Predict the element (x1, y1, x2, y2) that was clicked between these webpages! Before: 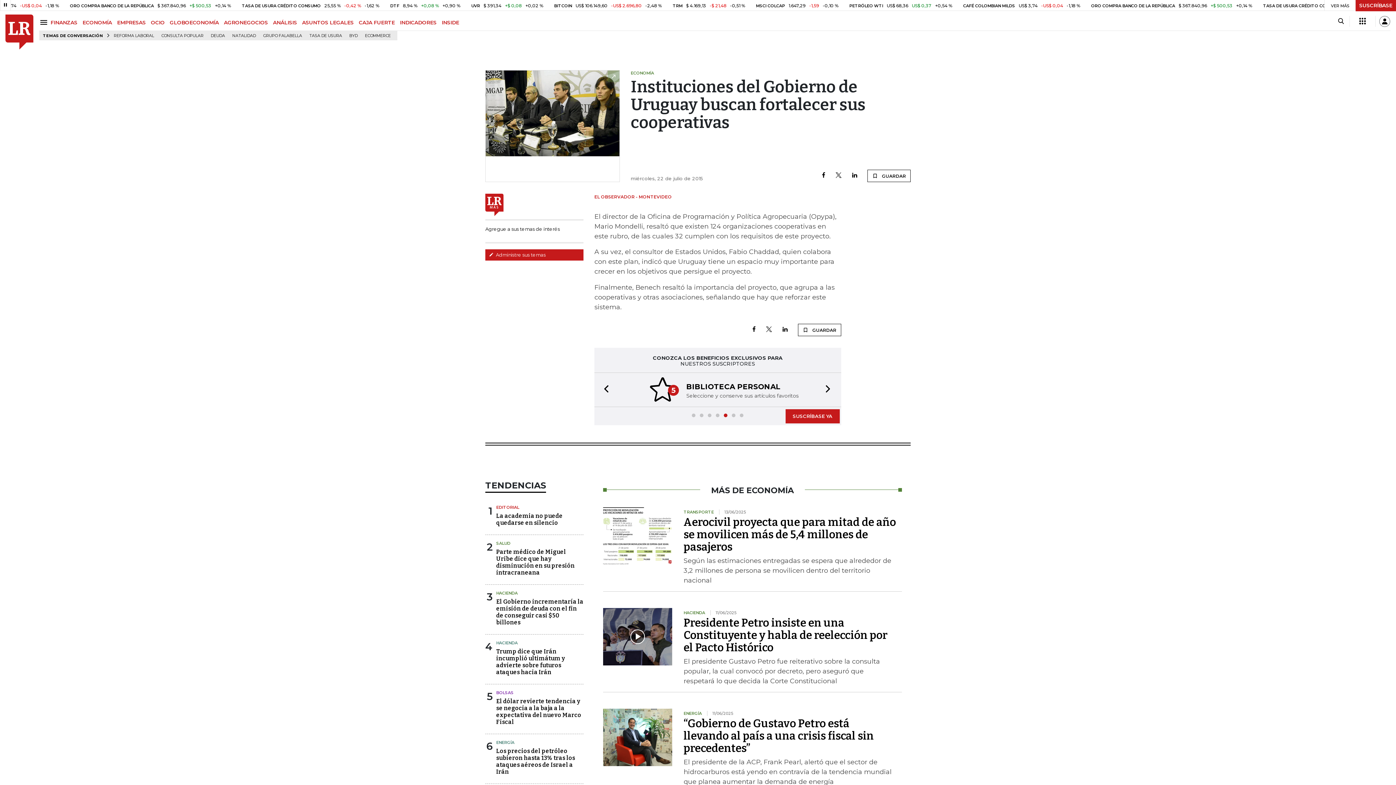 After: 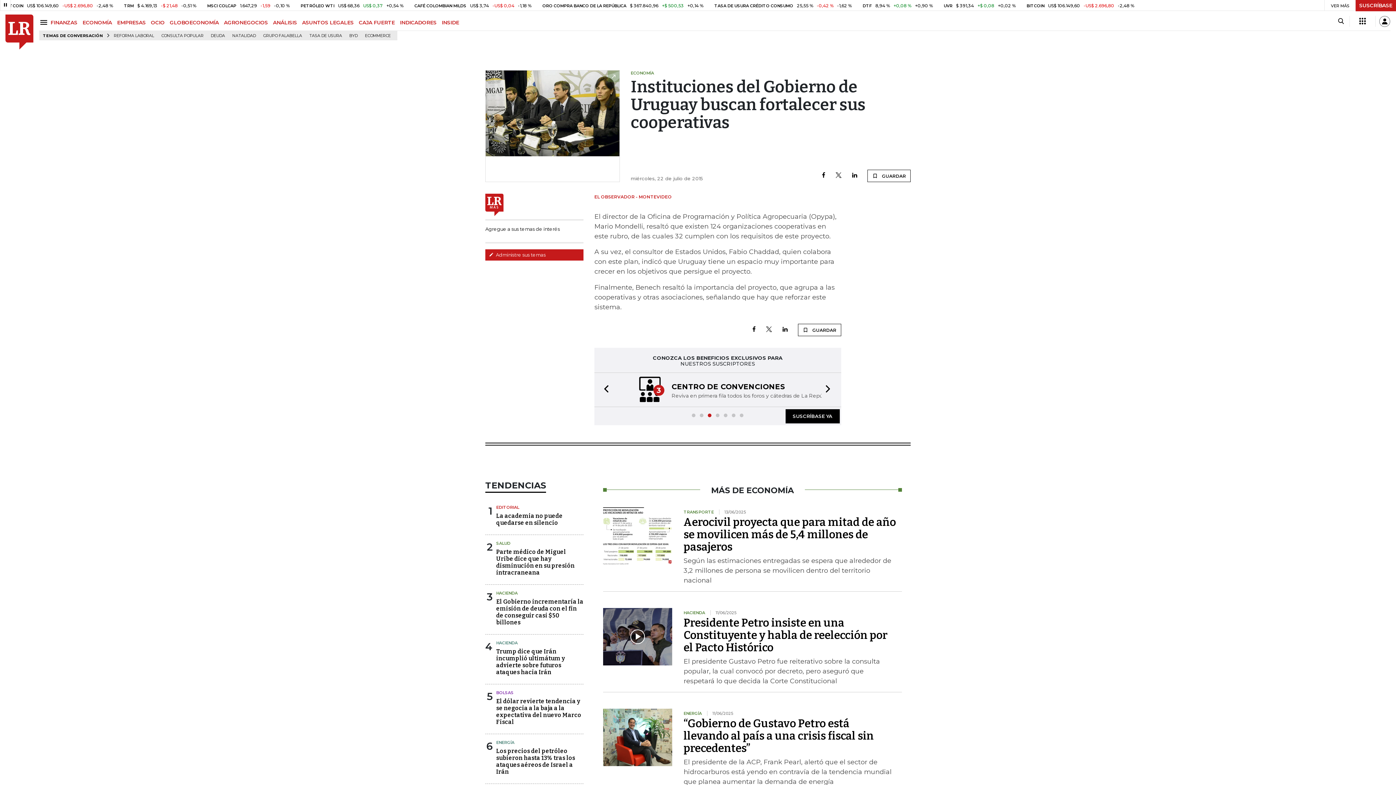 Action: bbox: (785, 409, 839, 423) label: SUSCRÍBASE YA